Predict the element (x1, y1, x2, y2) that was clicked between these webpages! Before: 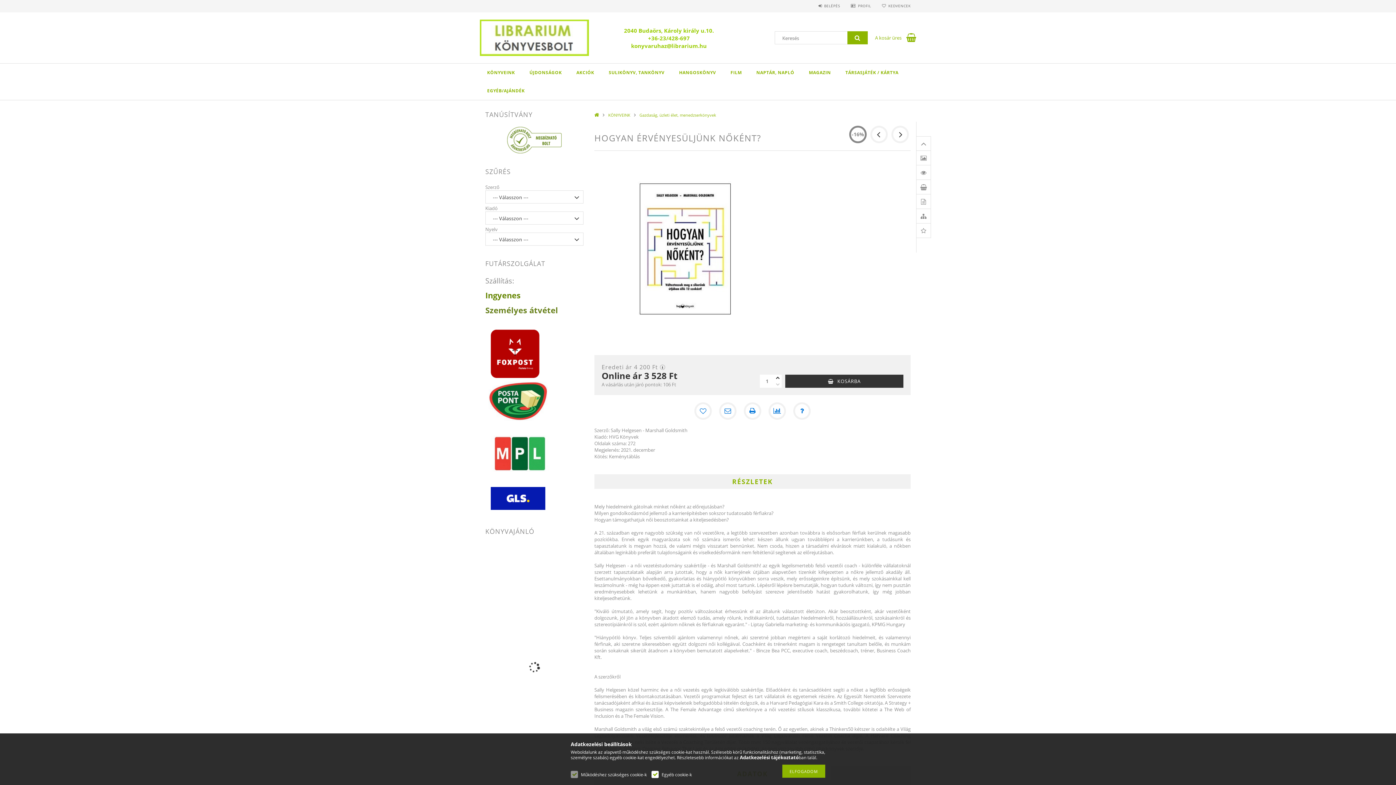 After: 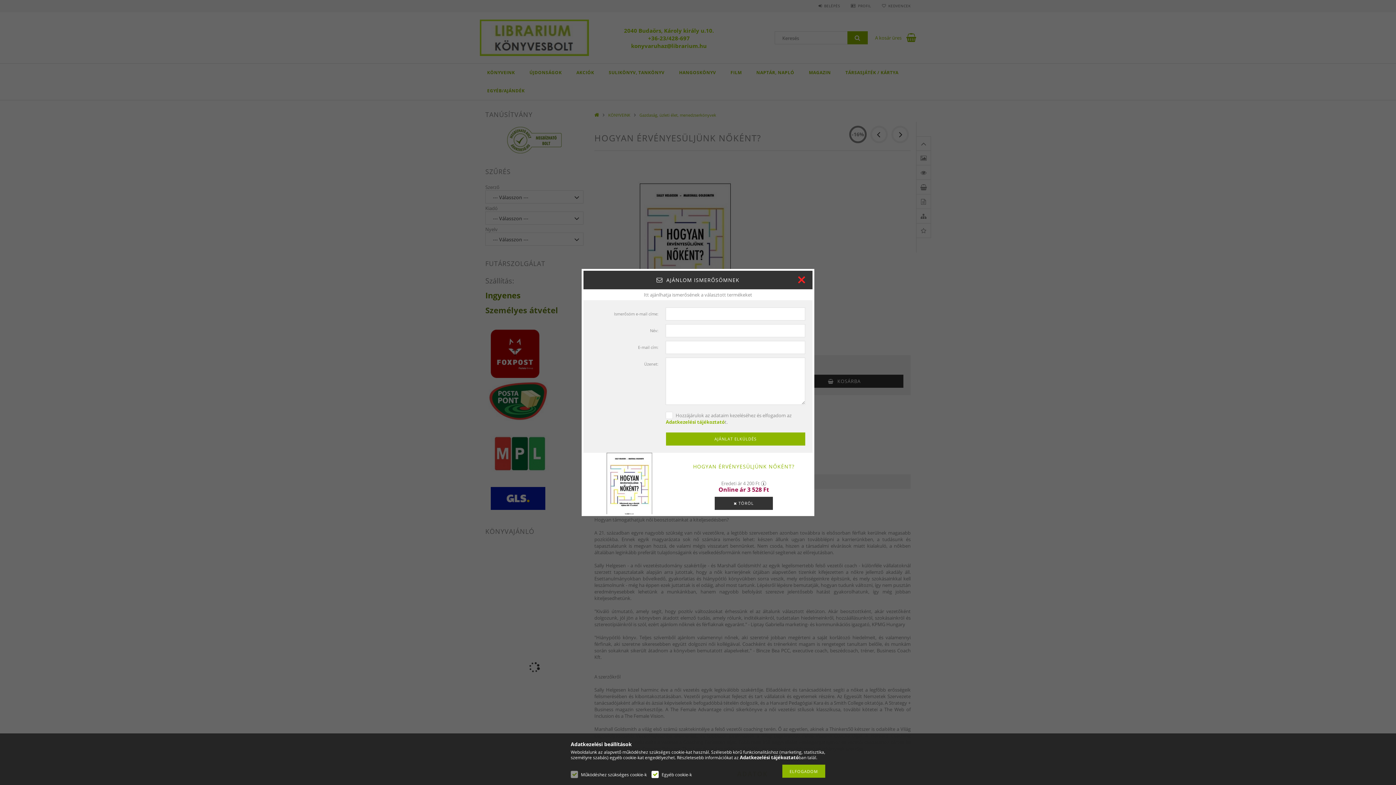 Action: bbox: (719, 402, 736, 420) label: Ajánlom